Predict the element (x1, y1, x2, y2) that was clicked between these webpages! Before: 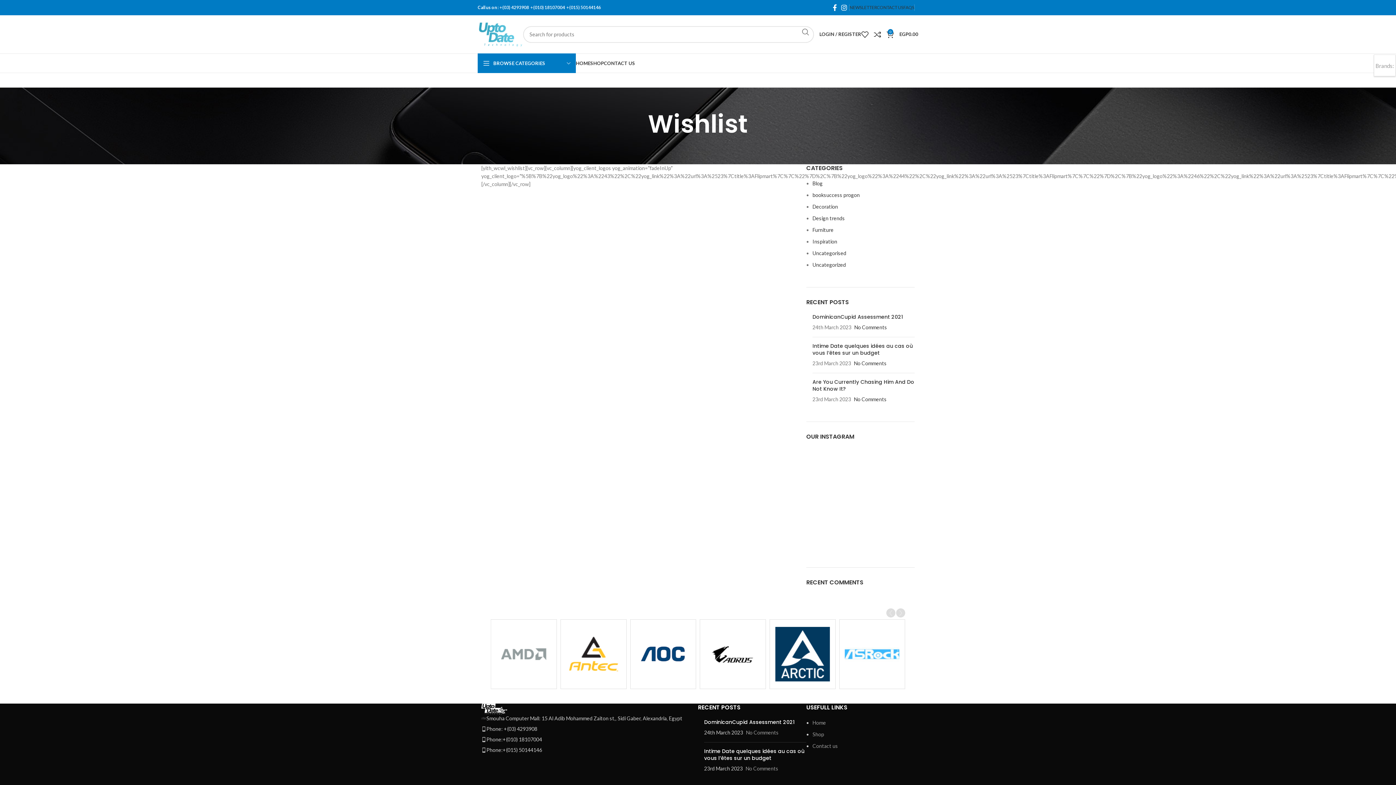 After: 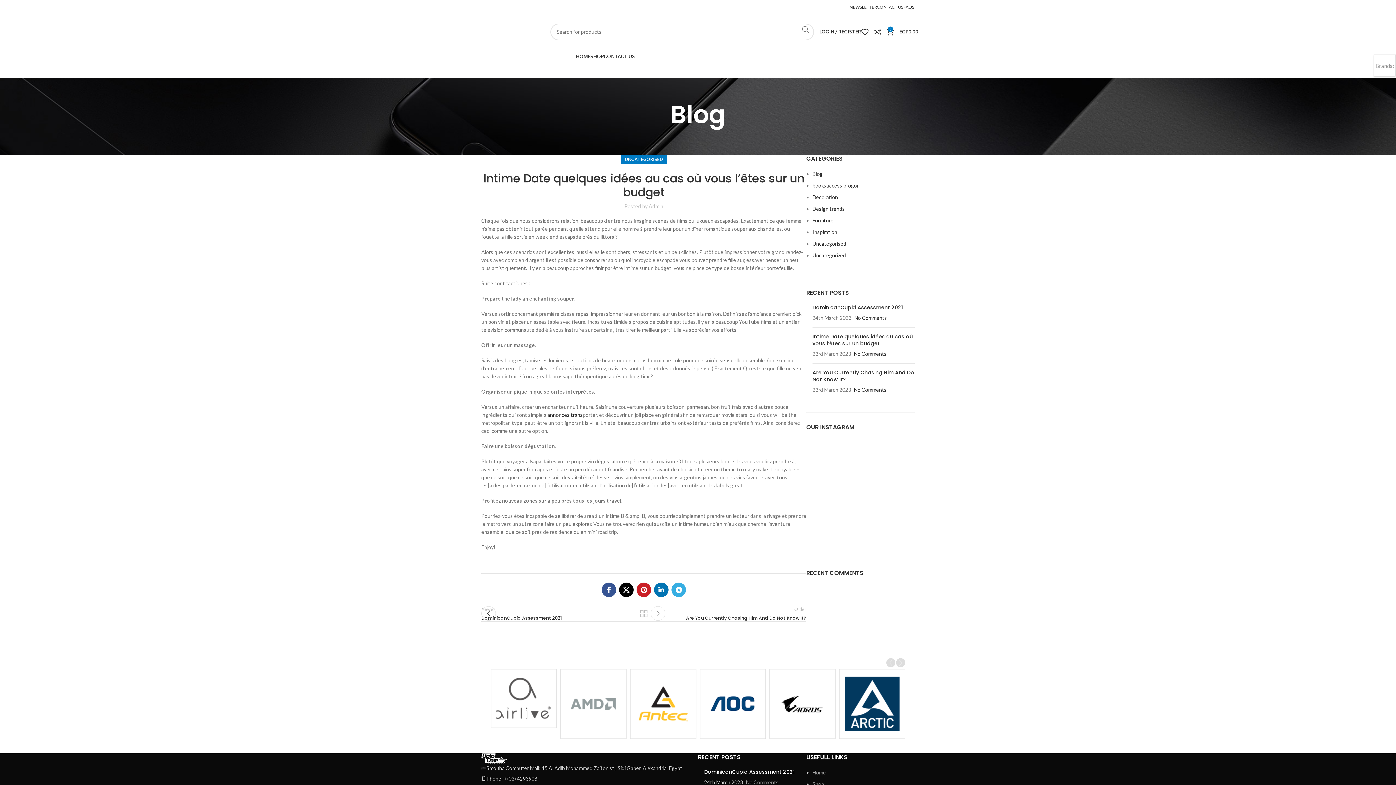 Action: label: No Comments bbox: (745, 757, 778, 763)